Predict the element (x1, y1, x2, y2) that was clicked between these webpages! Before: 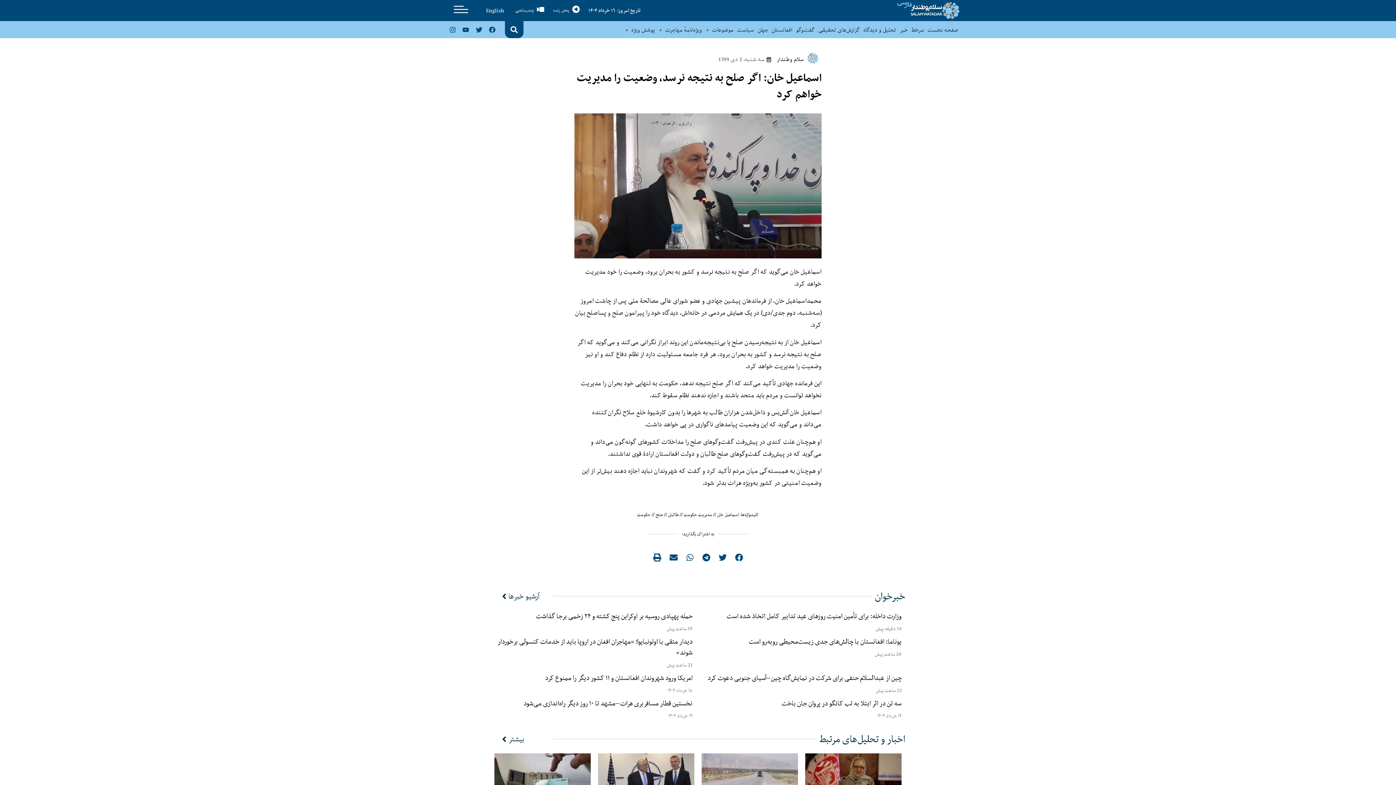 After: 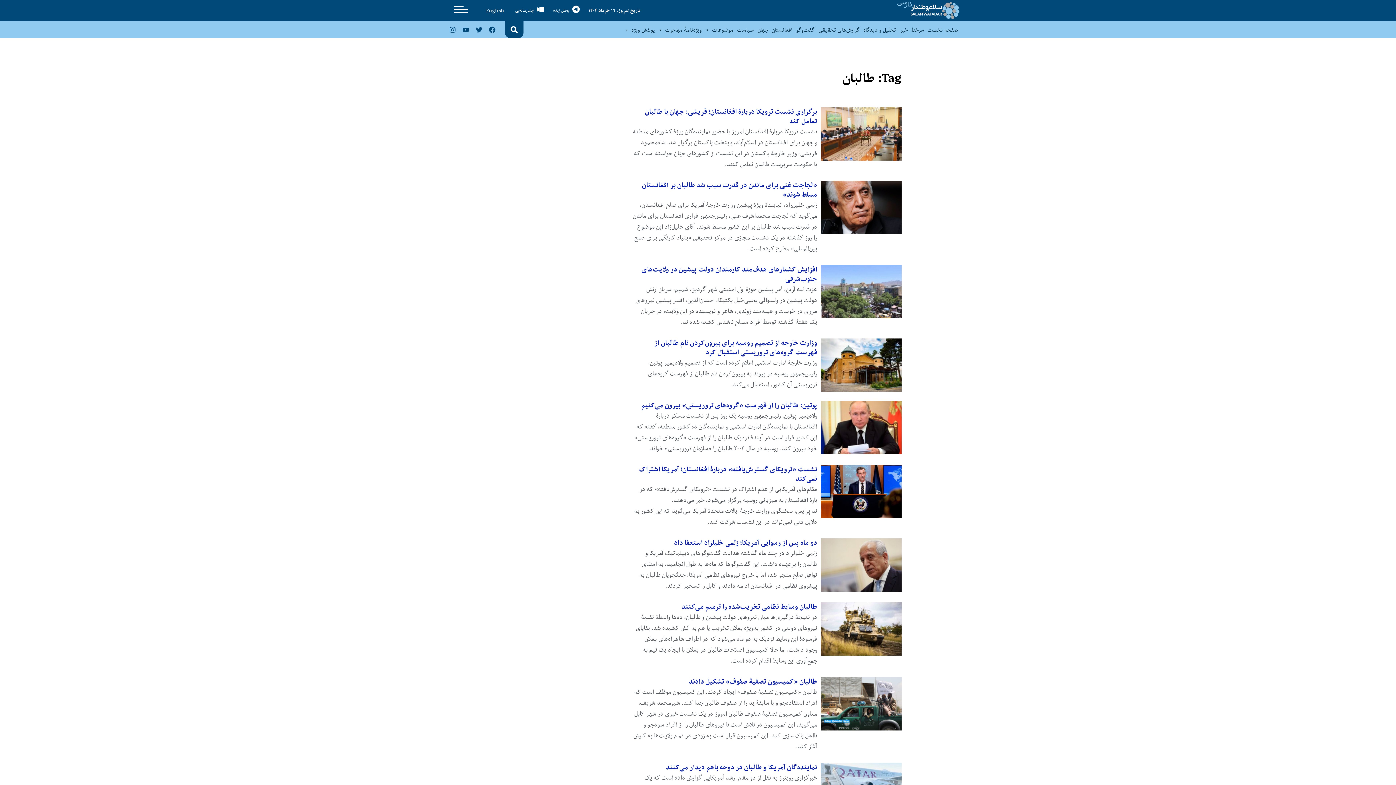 Action: label: طالبان bbox: (668, 510, 678, 518)